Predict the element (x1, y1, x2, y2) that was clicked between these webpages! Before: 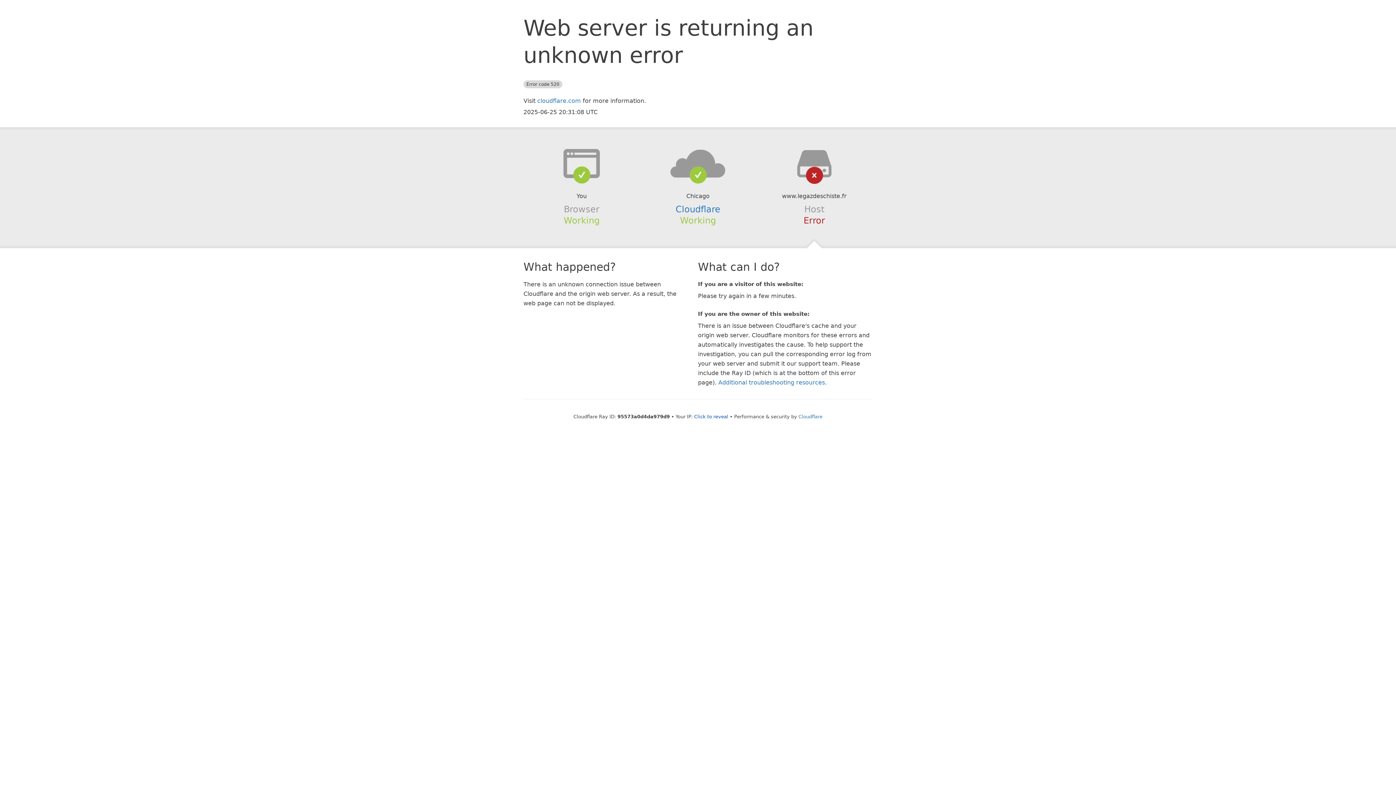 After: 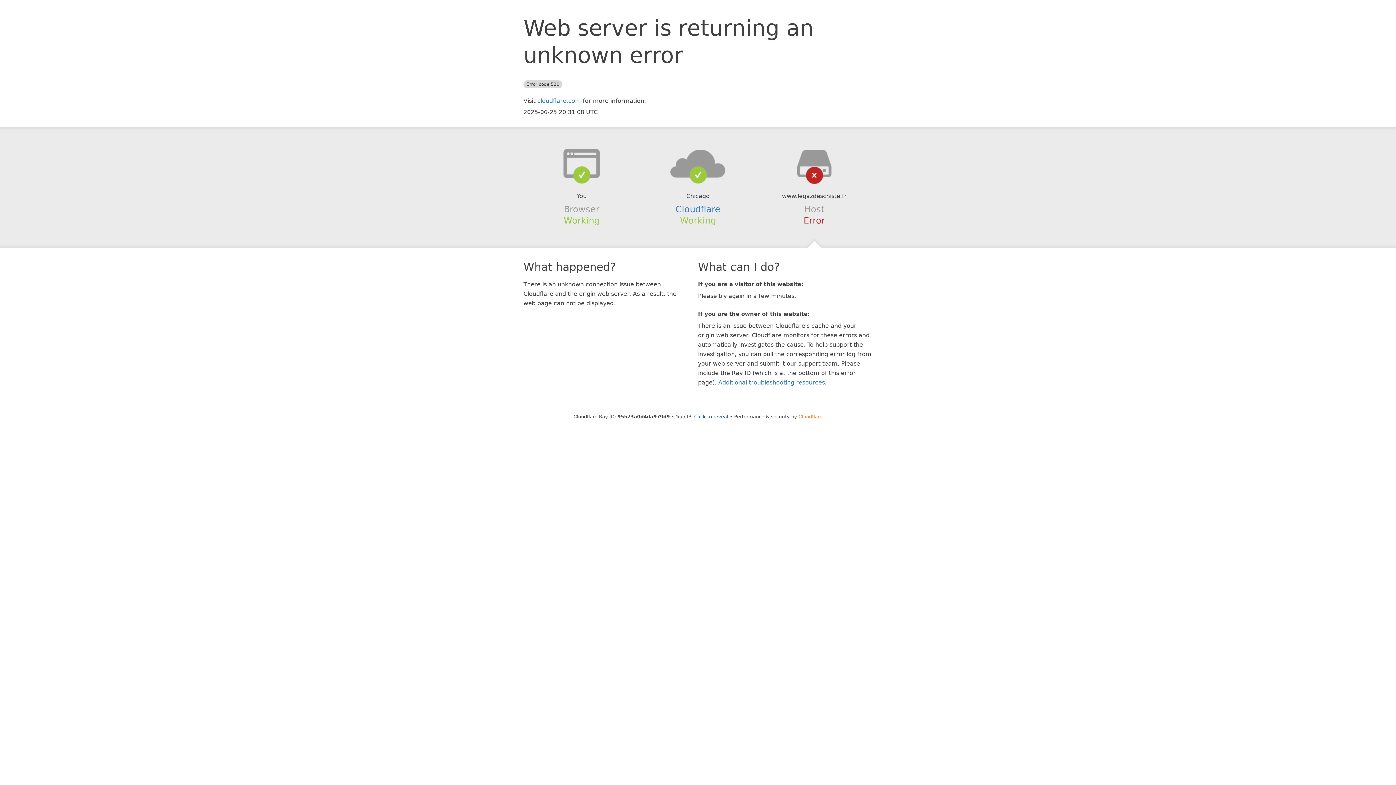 Action: bbox: (798, 414, 822, 419) label: Cloudflare